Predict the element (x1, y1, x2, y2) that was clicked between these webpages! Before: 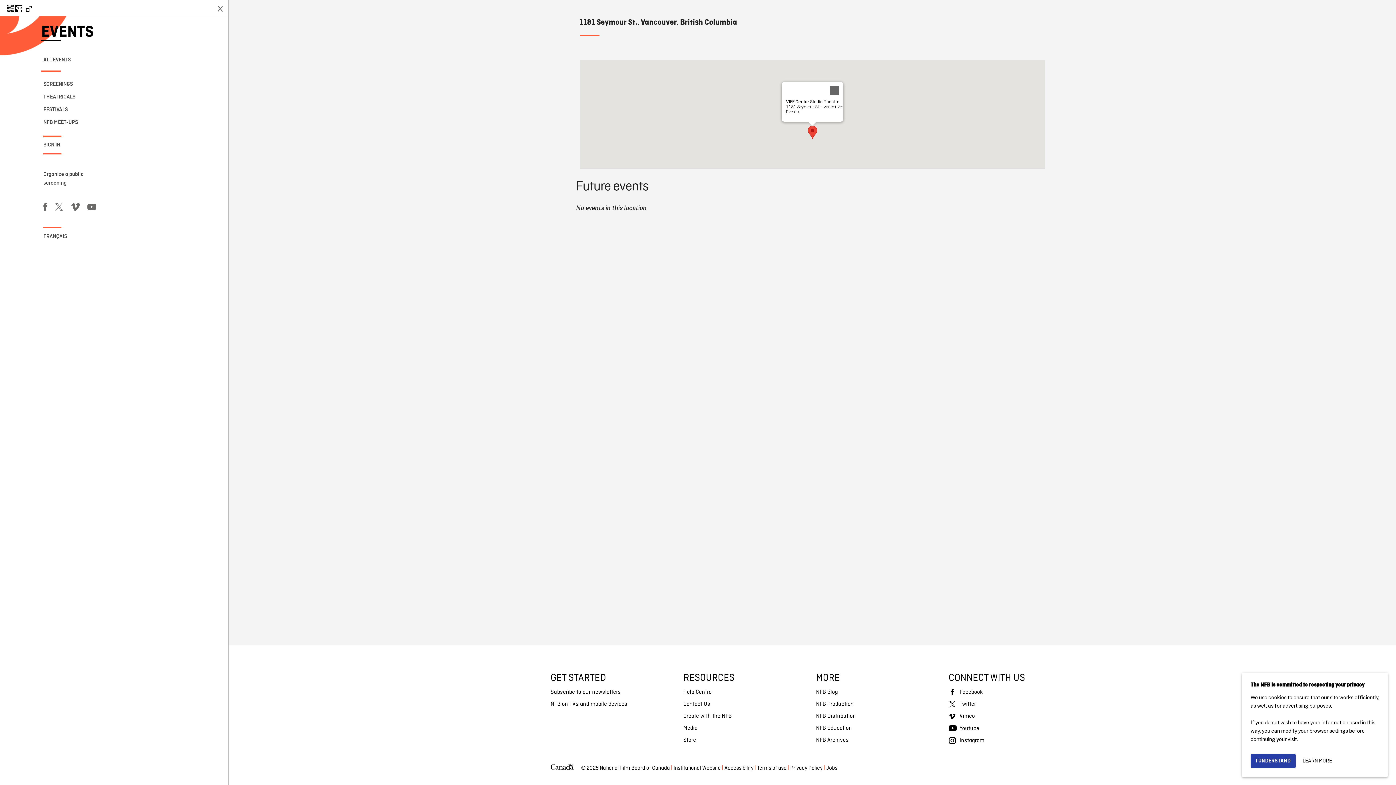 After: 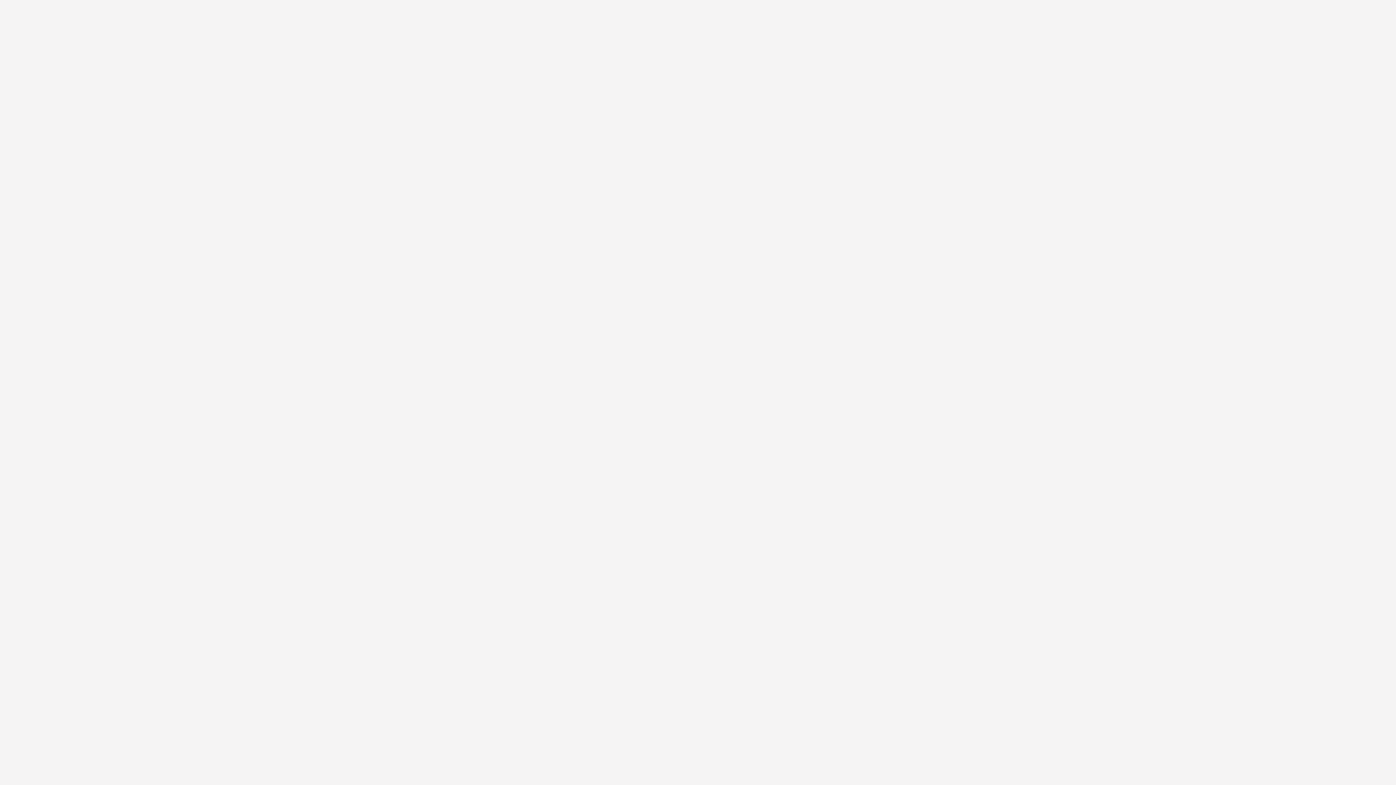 Action: bbox: (816, 710, 941, 722) label: NFB Distribution